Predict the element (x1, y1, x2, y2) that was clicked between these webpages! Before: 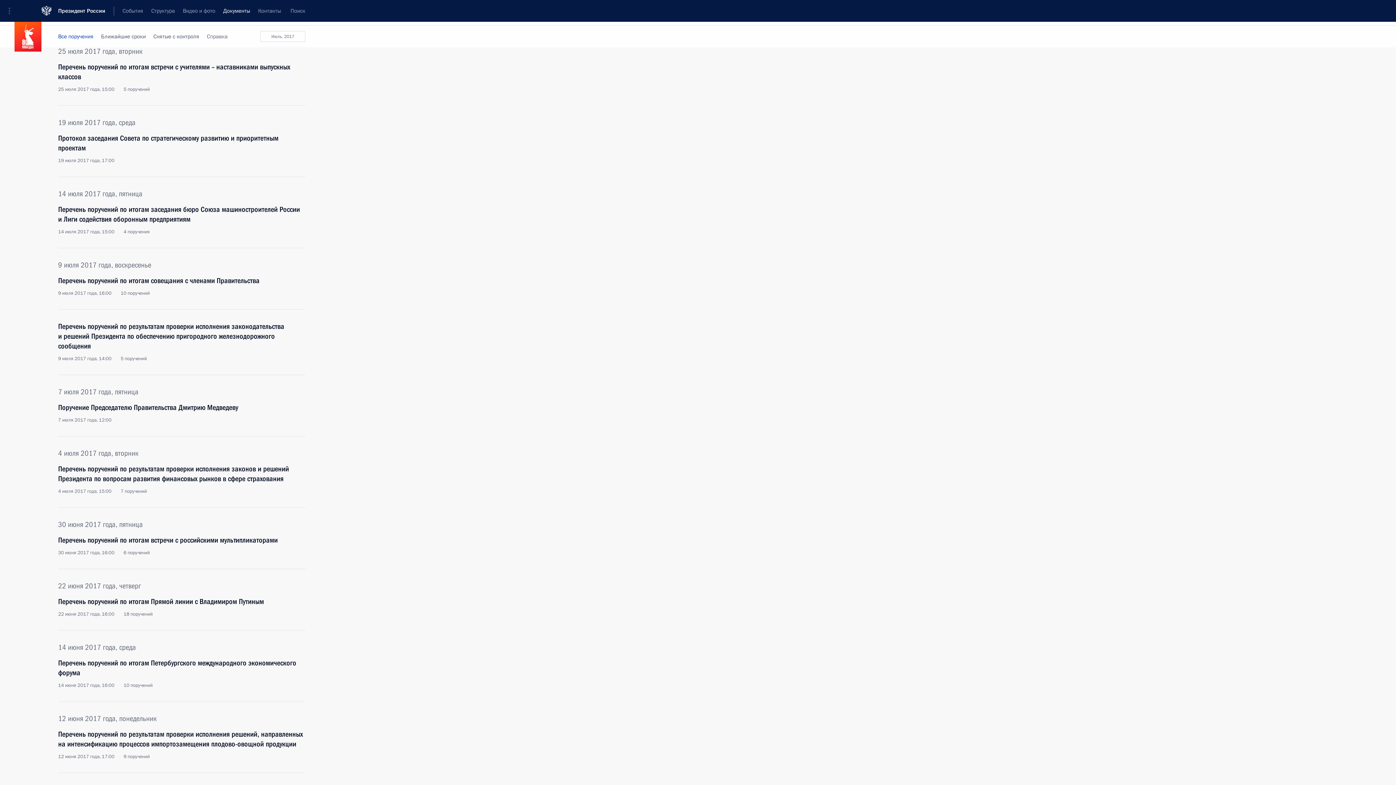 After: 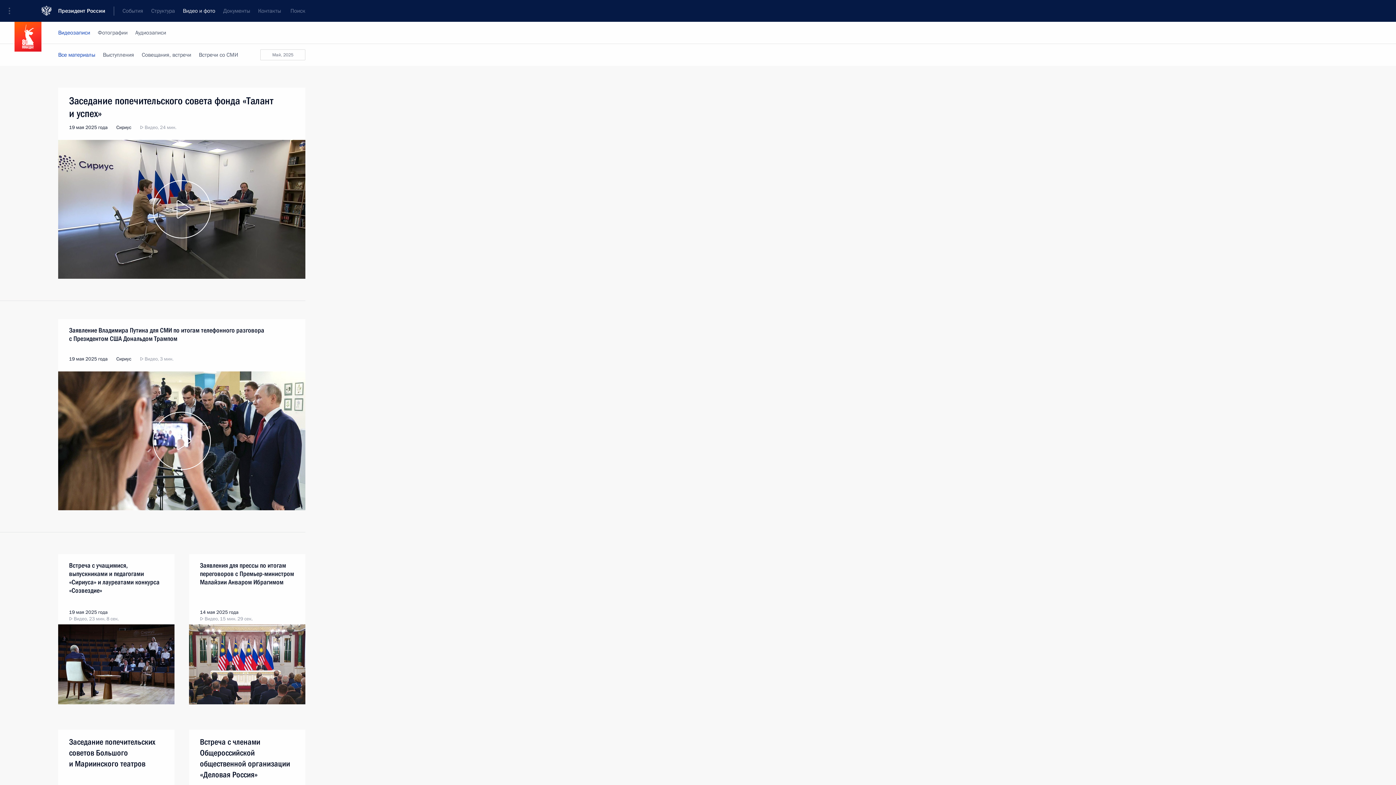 Action: bbox: (178, 0, 219, 21) label: Видео и фото